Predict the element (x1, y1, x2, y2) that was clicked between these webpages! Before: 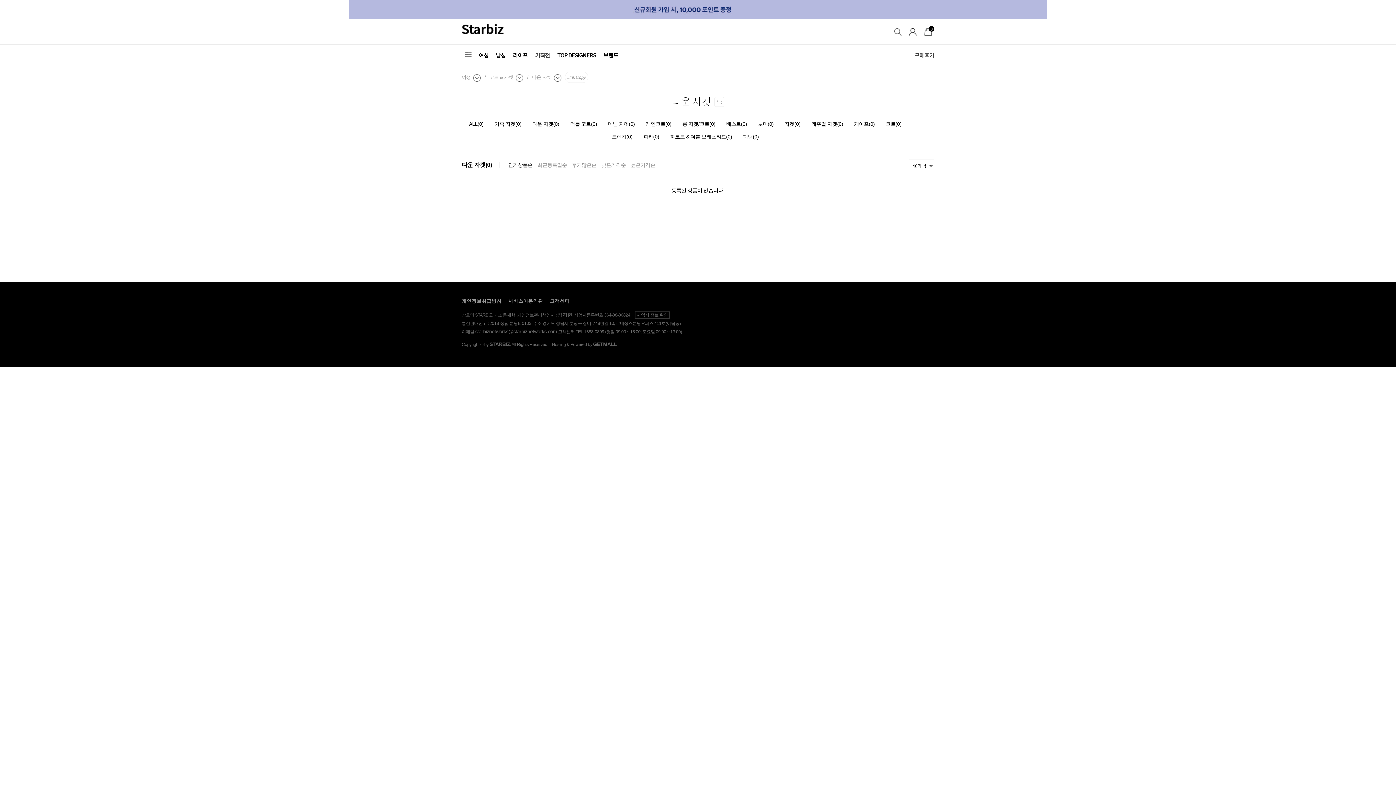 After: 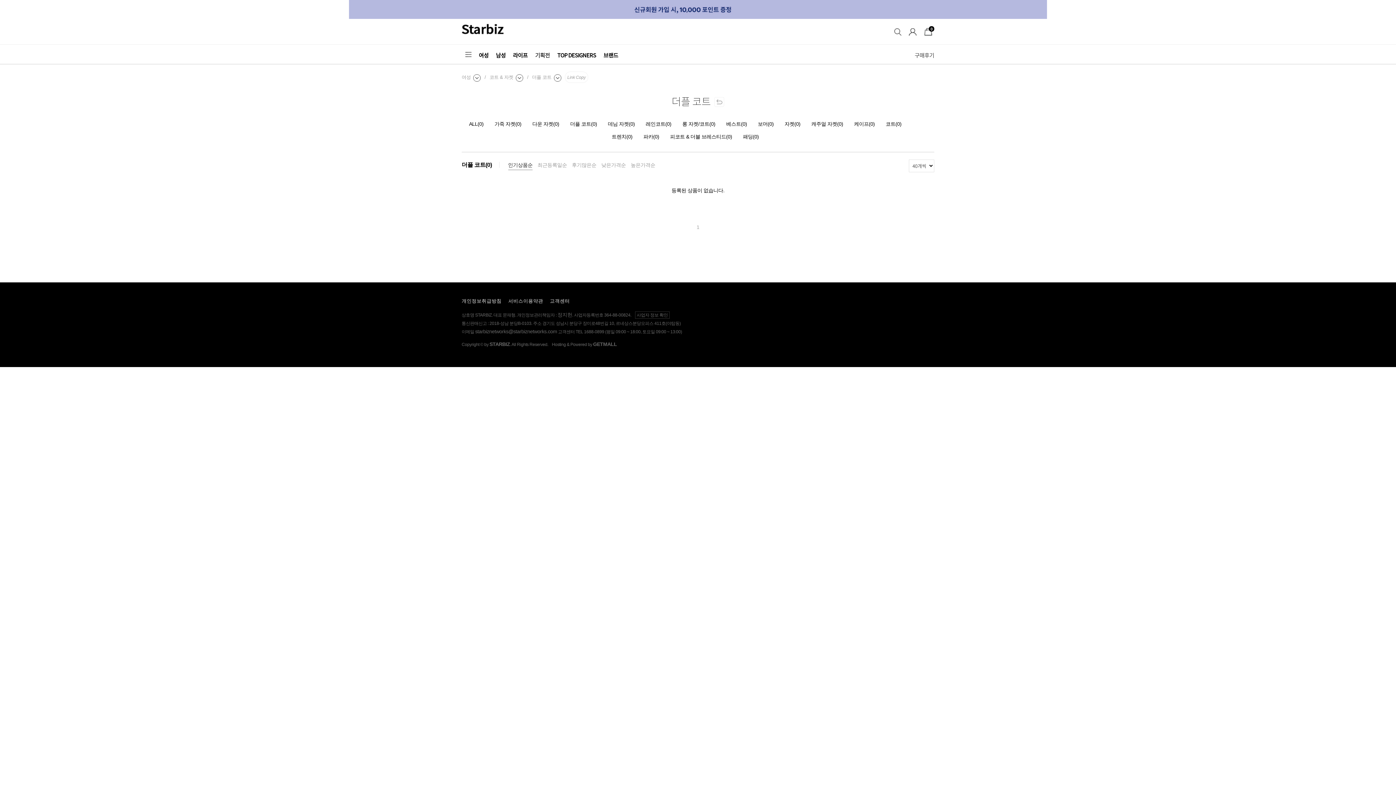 Action: bbox: (570, 121, 597, 126) label: 더플 코트(0)